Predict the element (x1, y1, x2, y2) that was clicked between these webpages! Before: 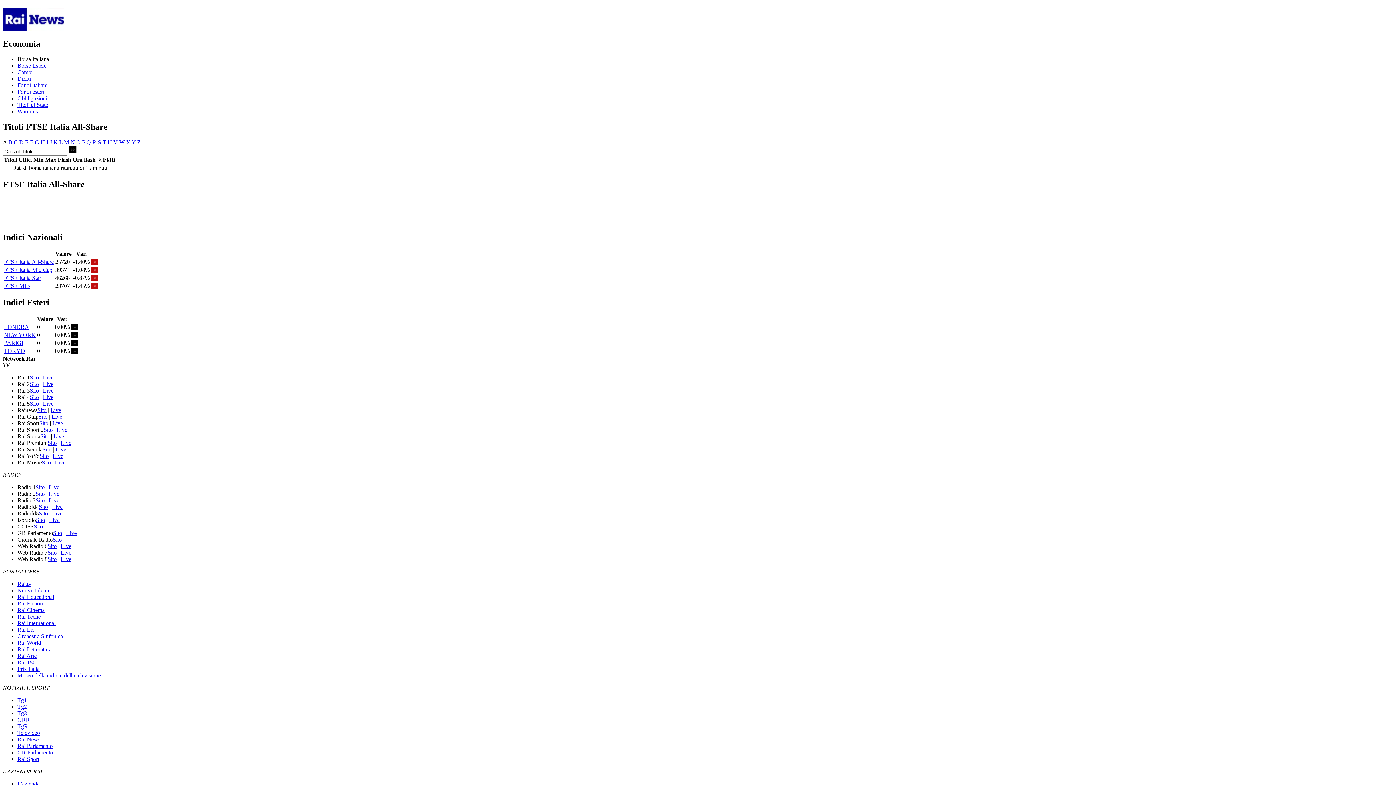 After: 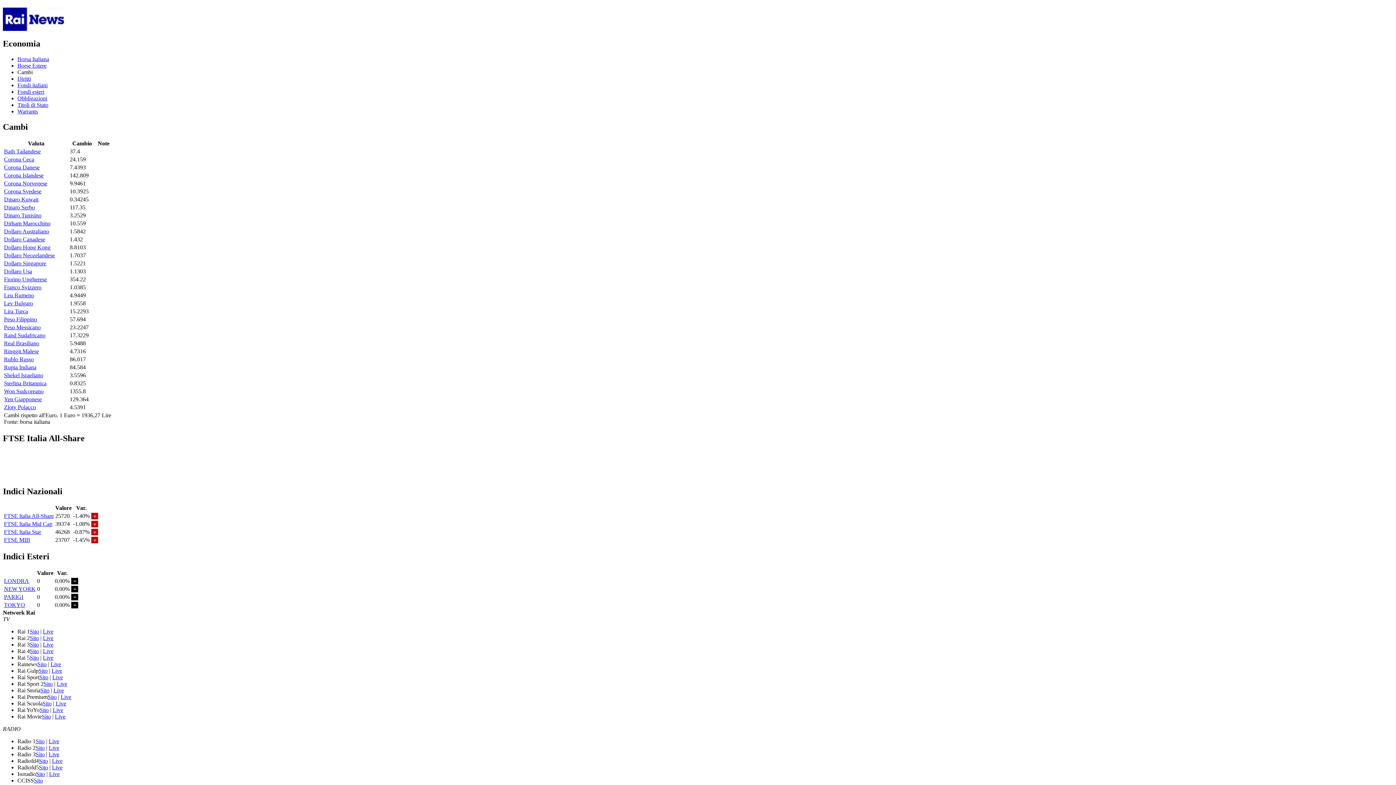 Action: label: Cambi bbox: (17, 69, 32, 75)